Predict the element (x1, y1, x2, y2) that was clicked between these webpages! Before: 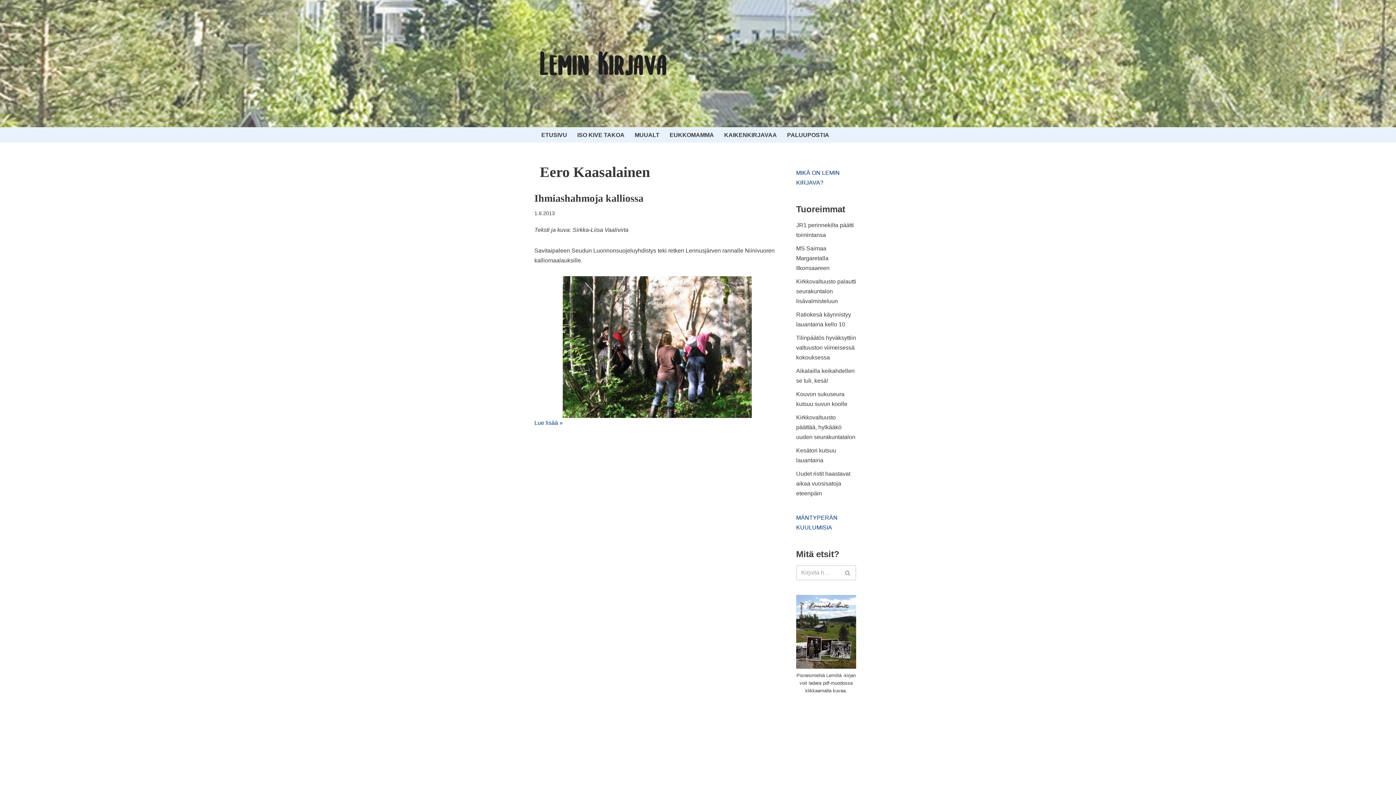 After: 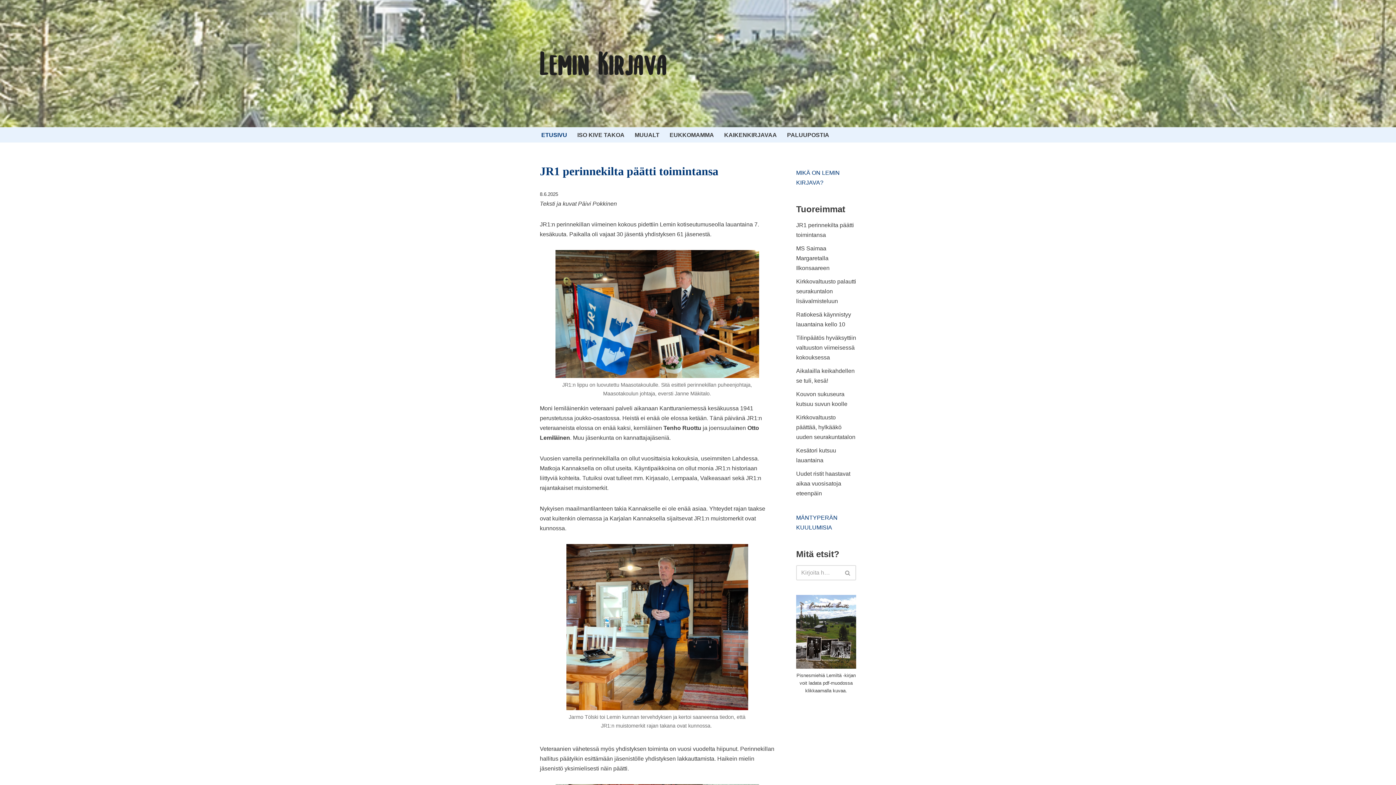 Action: bbox: (541, 130, 567, 139) label: ETUSIVU